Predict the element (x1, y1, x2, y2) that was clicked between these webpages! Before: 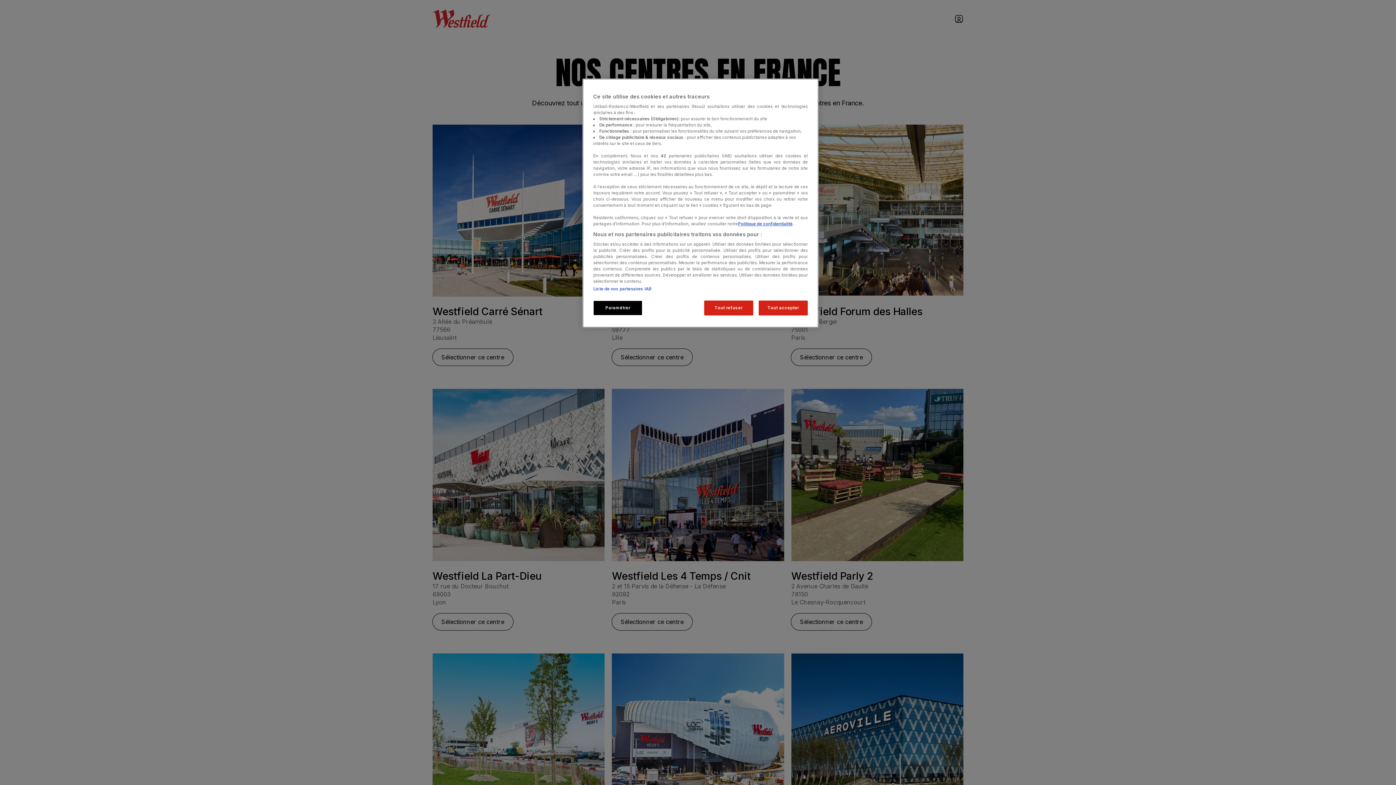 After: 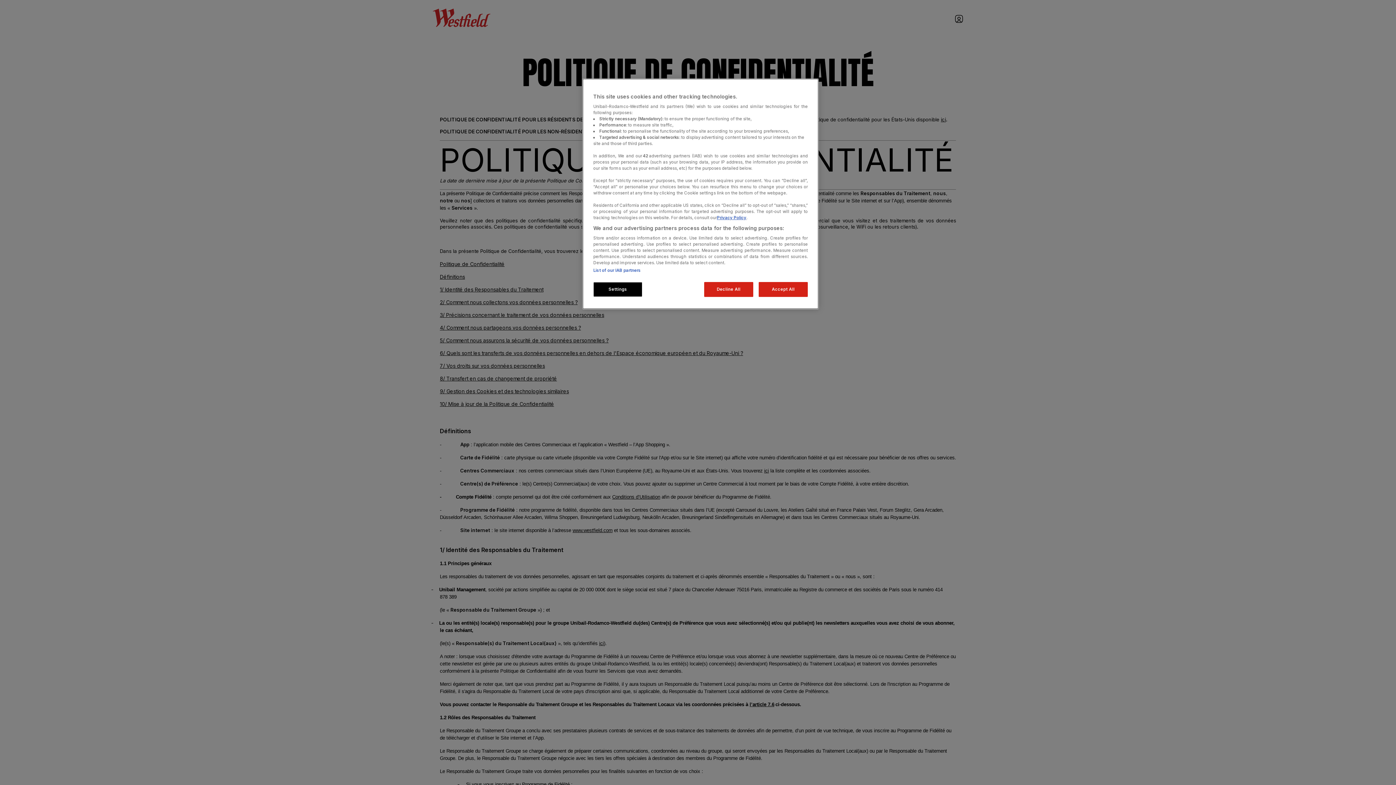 Action: bbox: (738, 221, 792, 226) label: Politique de confidentialité